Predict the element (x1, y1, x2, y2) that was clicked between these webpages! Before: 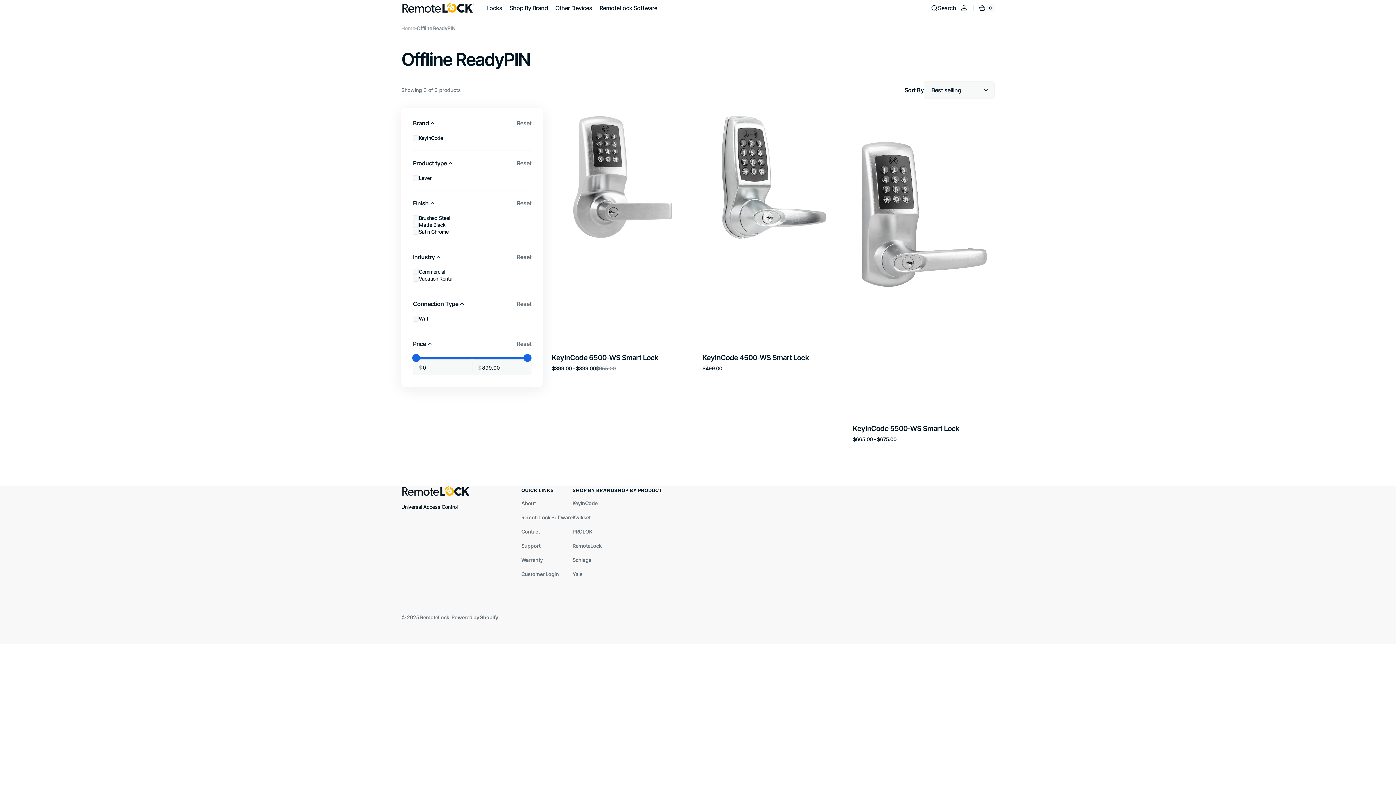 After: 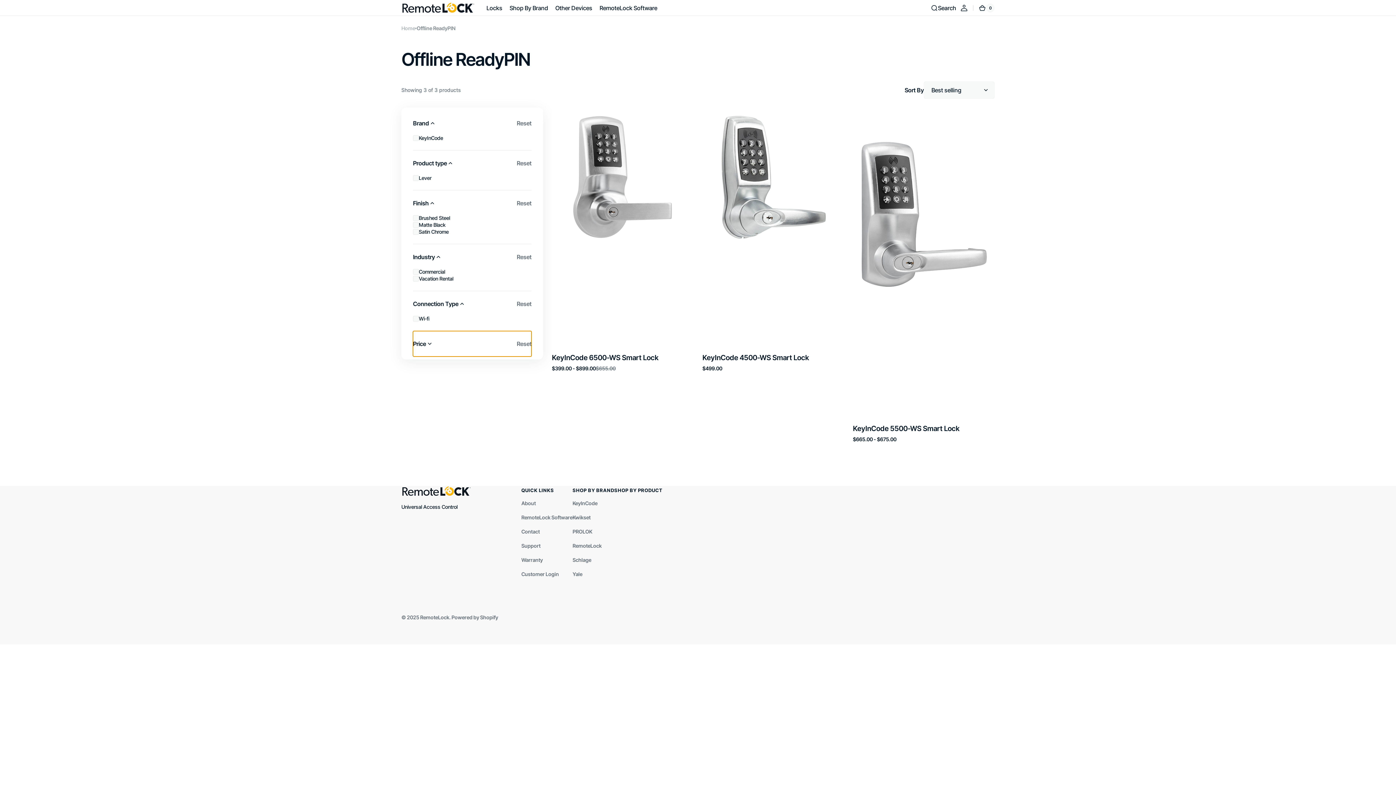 Action: bbox: (413, 331, 531, 356) label: Price
Reset